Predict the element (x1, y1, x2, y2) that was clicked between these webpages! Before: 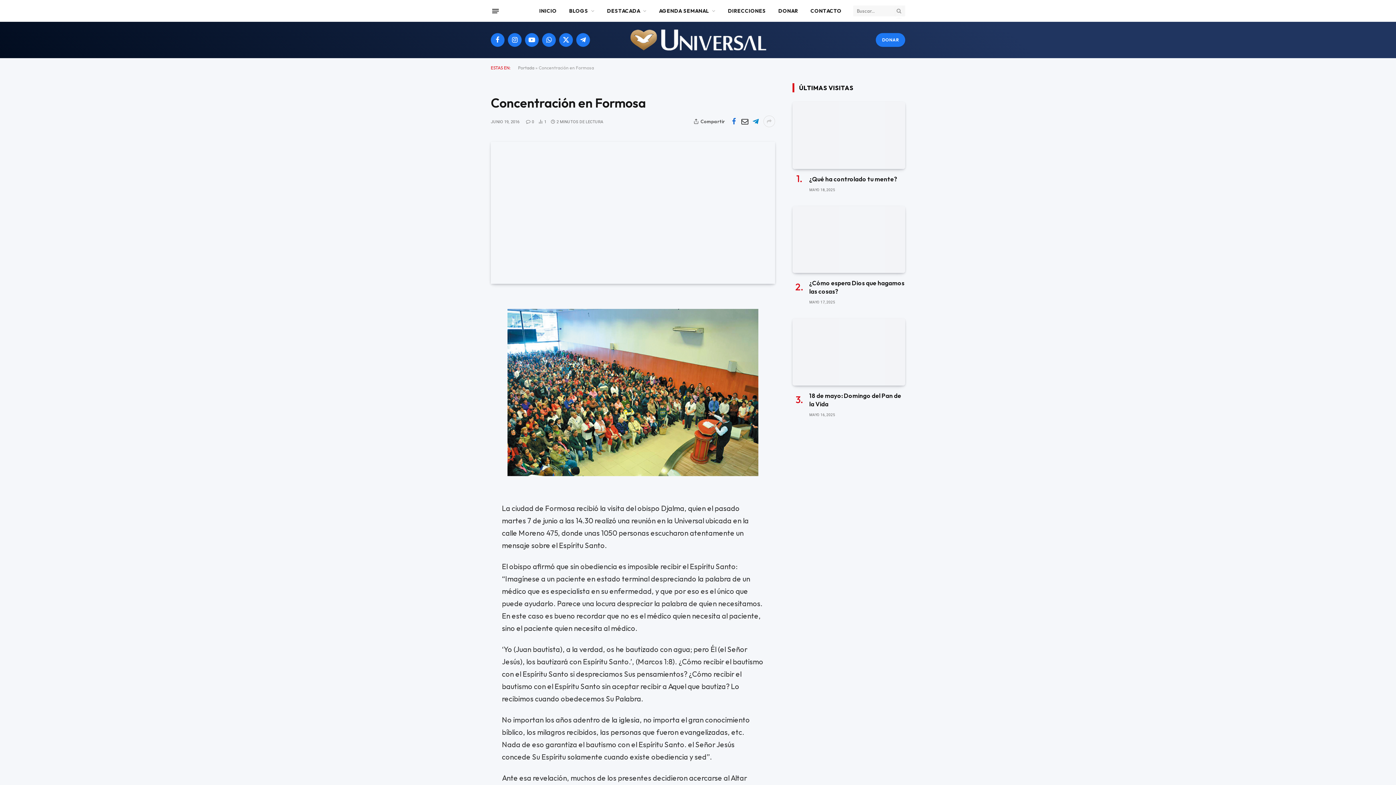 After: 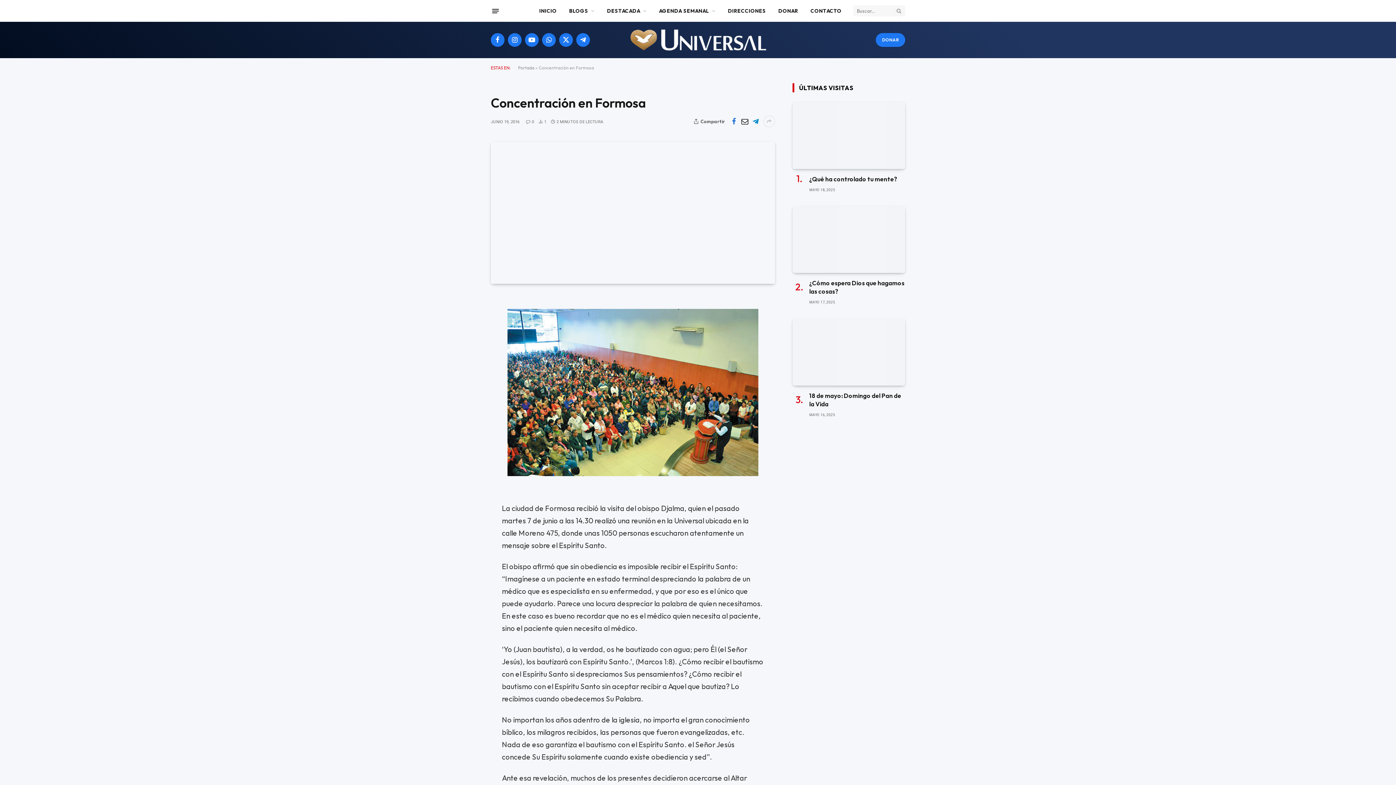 Action: bbox: (739, 115, 750, 127)